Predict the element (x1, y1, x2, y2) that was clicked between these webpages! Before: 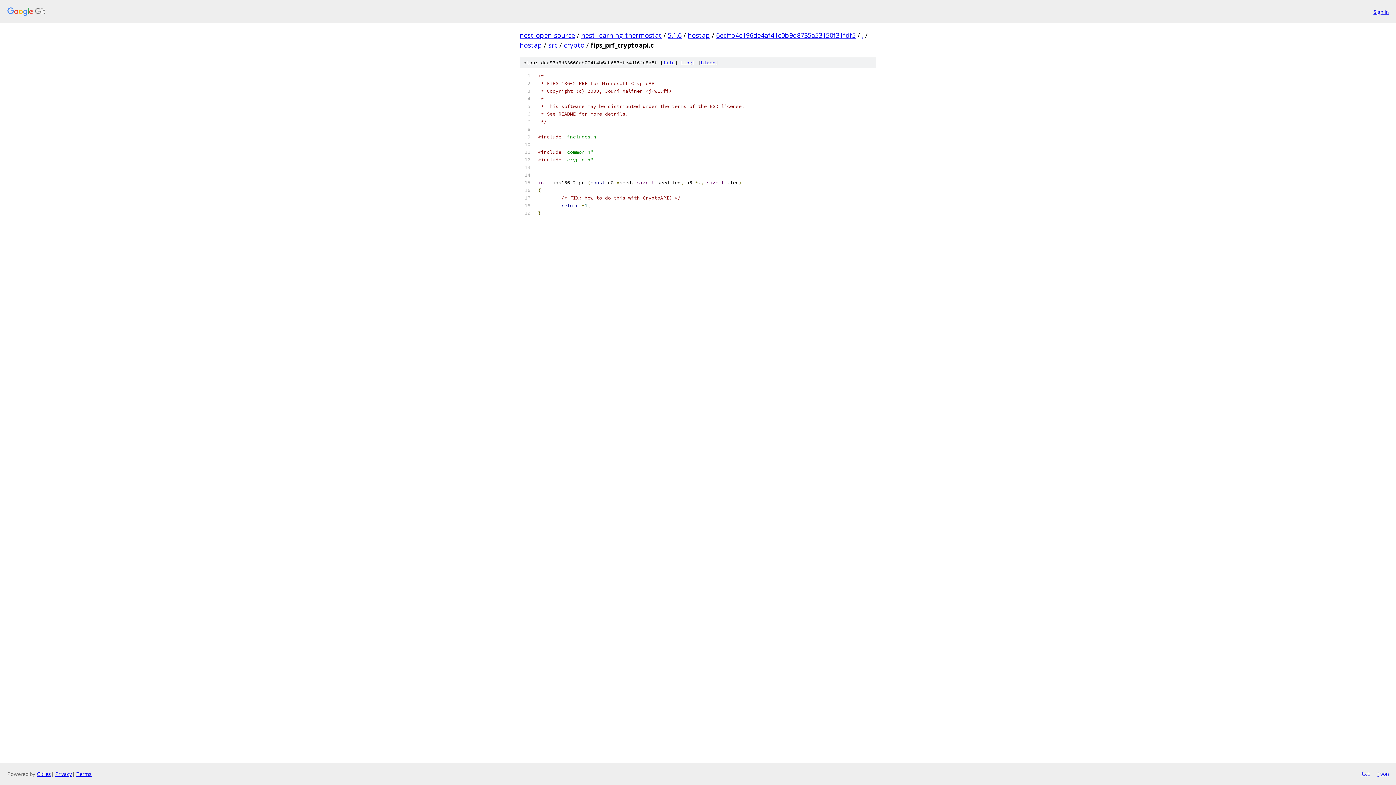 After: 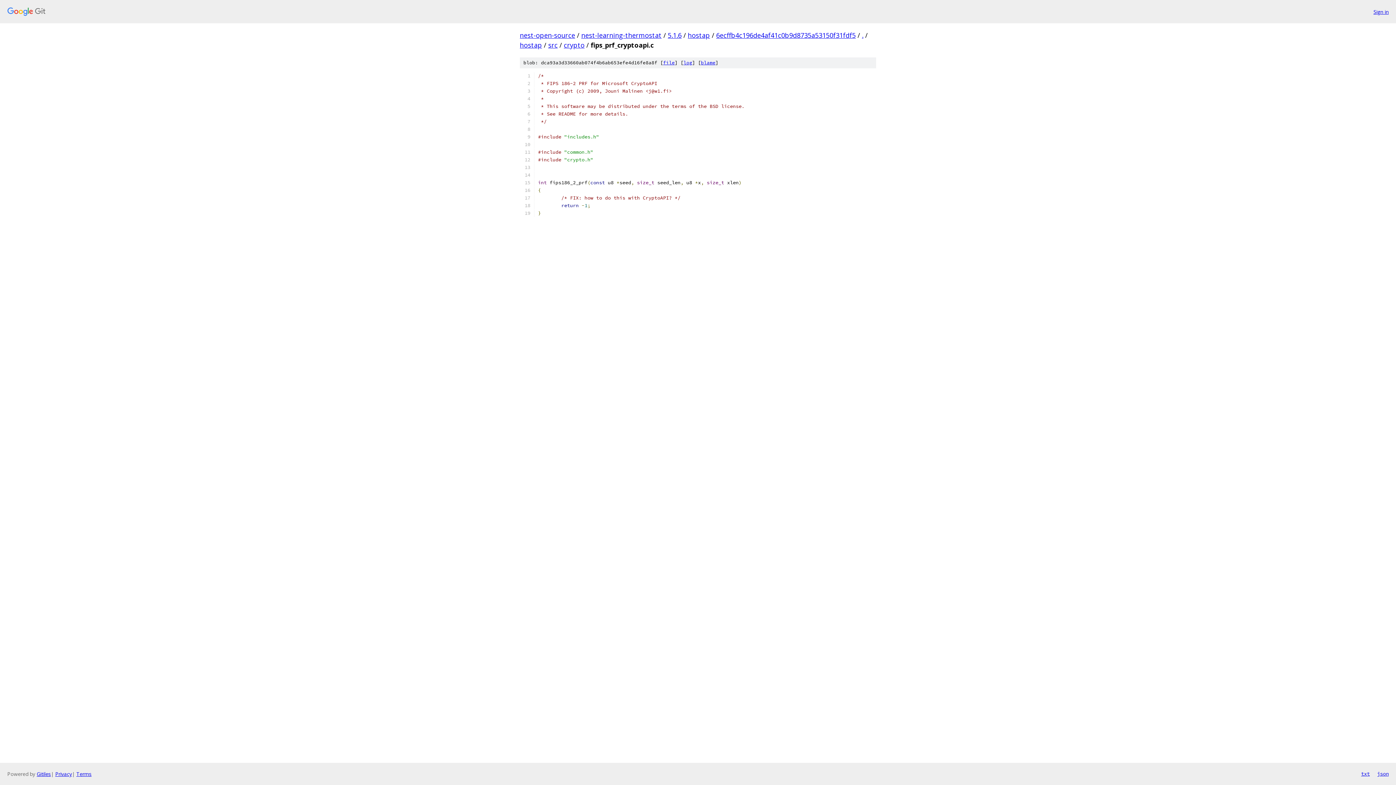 Action: bbox: (1361, 770, 1370, 778) label: txt